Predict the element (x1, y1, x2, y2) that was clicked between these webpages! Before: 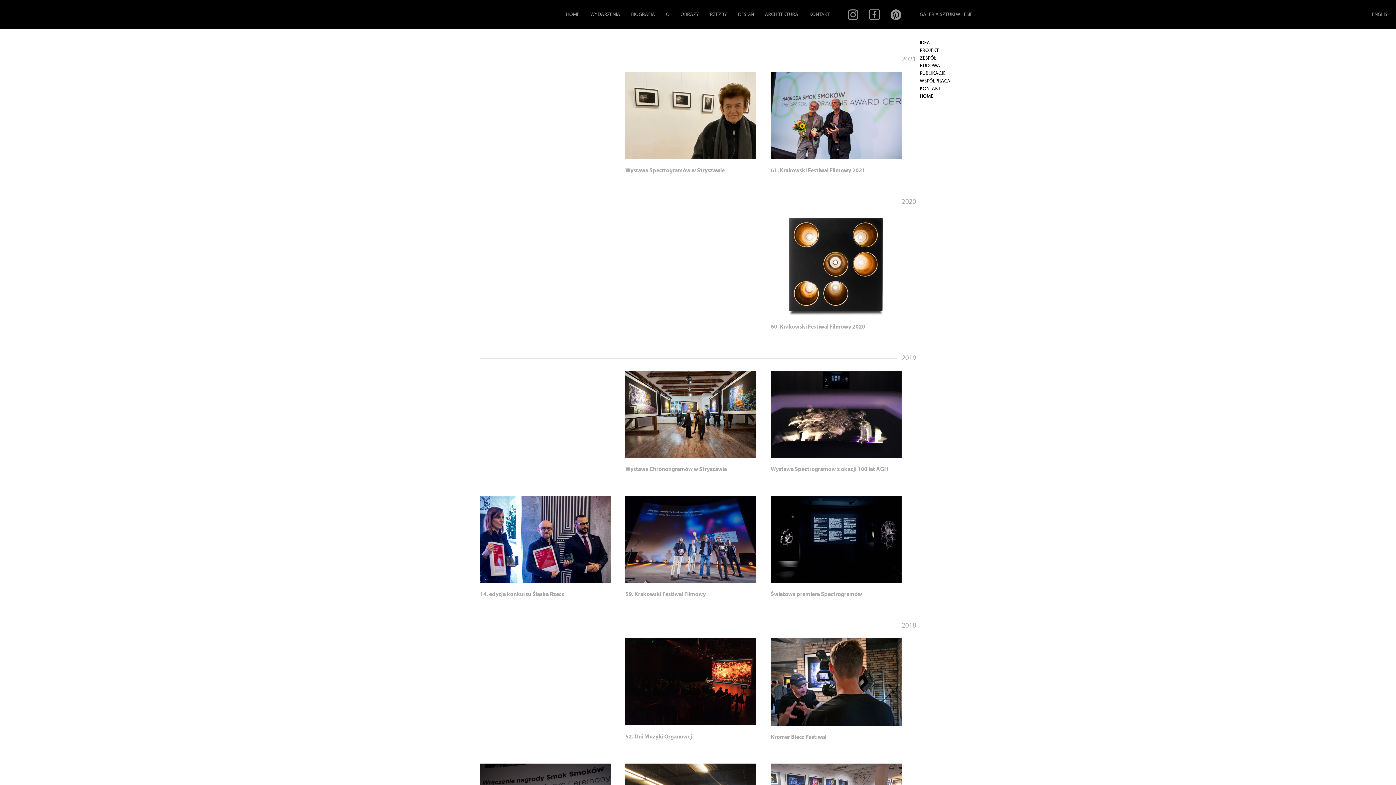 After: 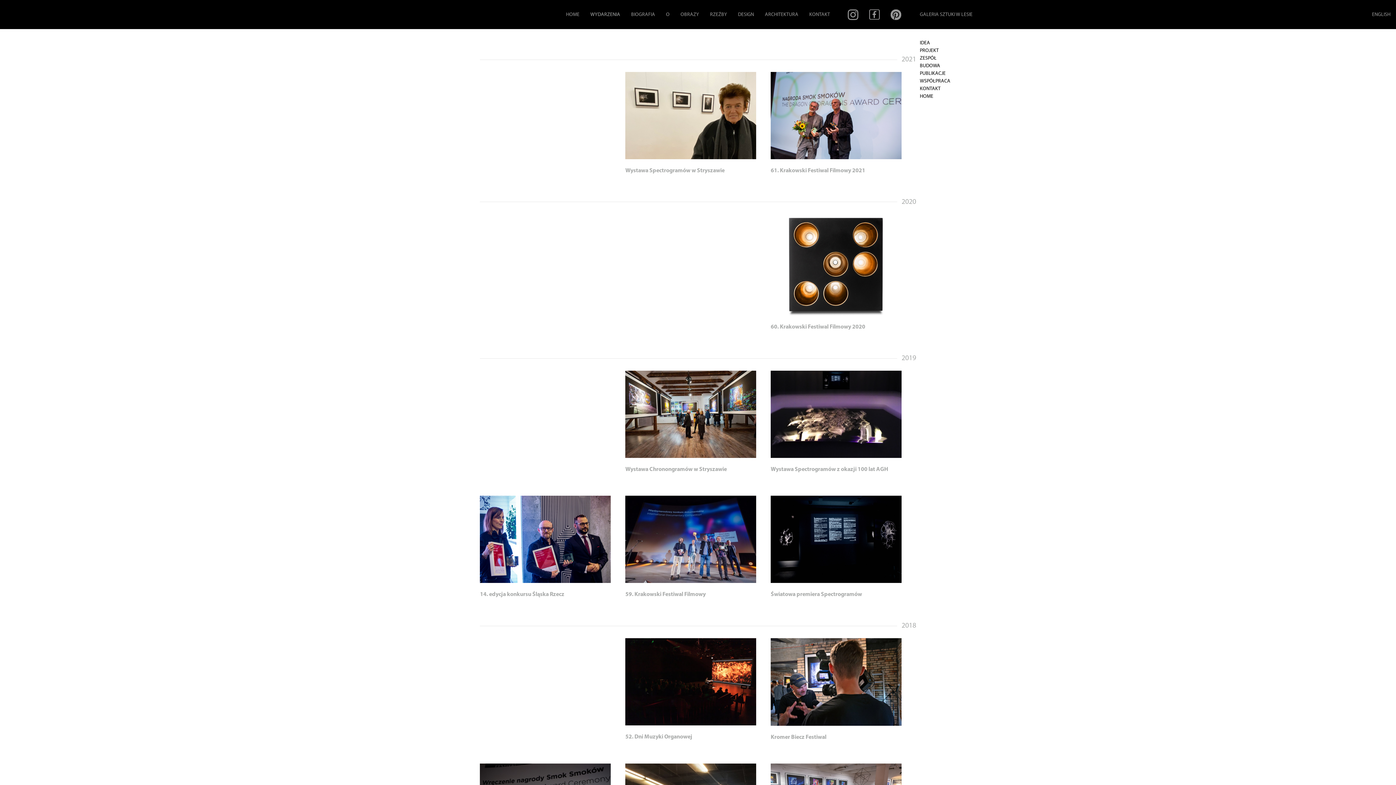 Action: bbox: (585, 0, 625, 29) label: WYDARZENIA